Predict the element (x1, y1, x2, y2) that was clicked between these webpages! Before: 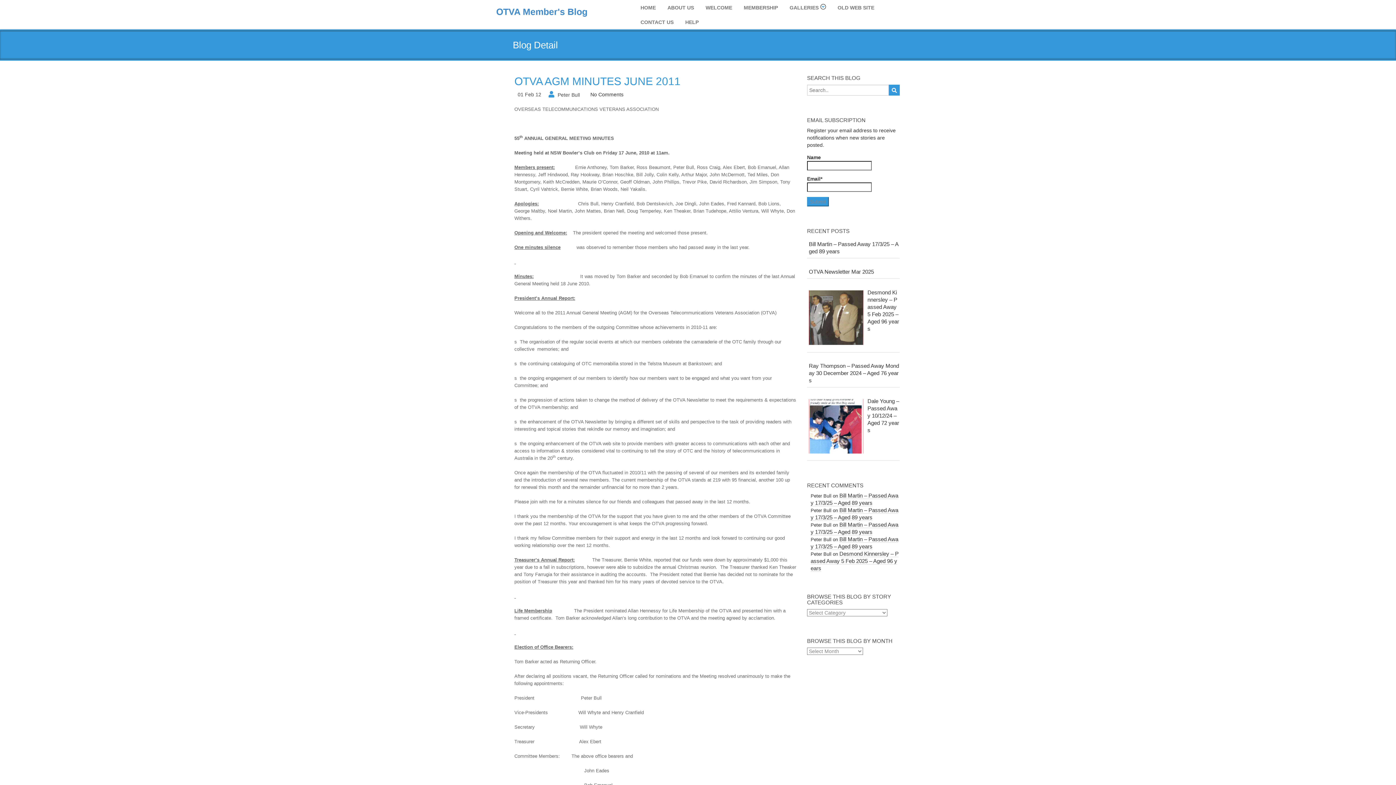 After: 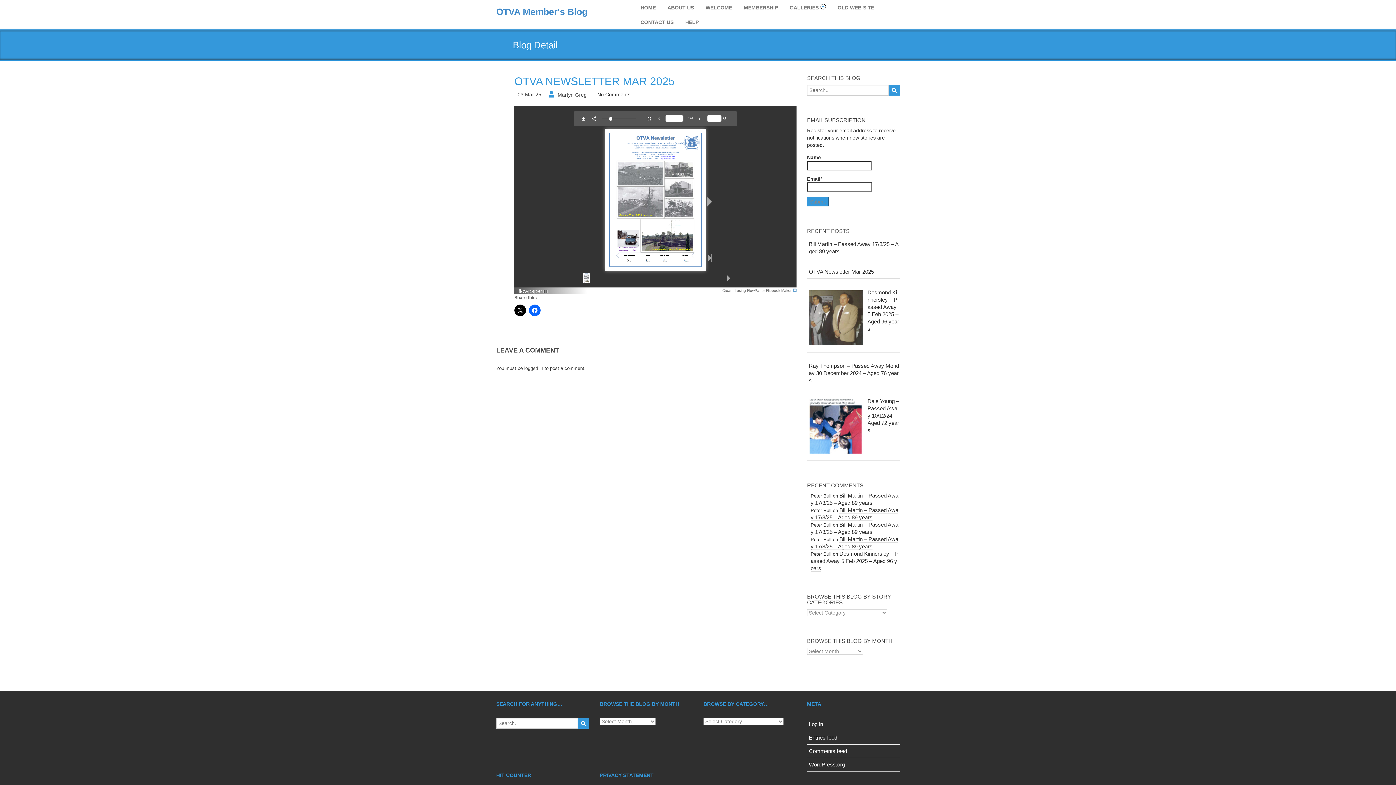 Action: label: OTVA Newsletter Mar 2025 bbox: (807, 265, 900, 279)